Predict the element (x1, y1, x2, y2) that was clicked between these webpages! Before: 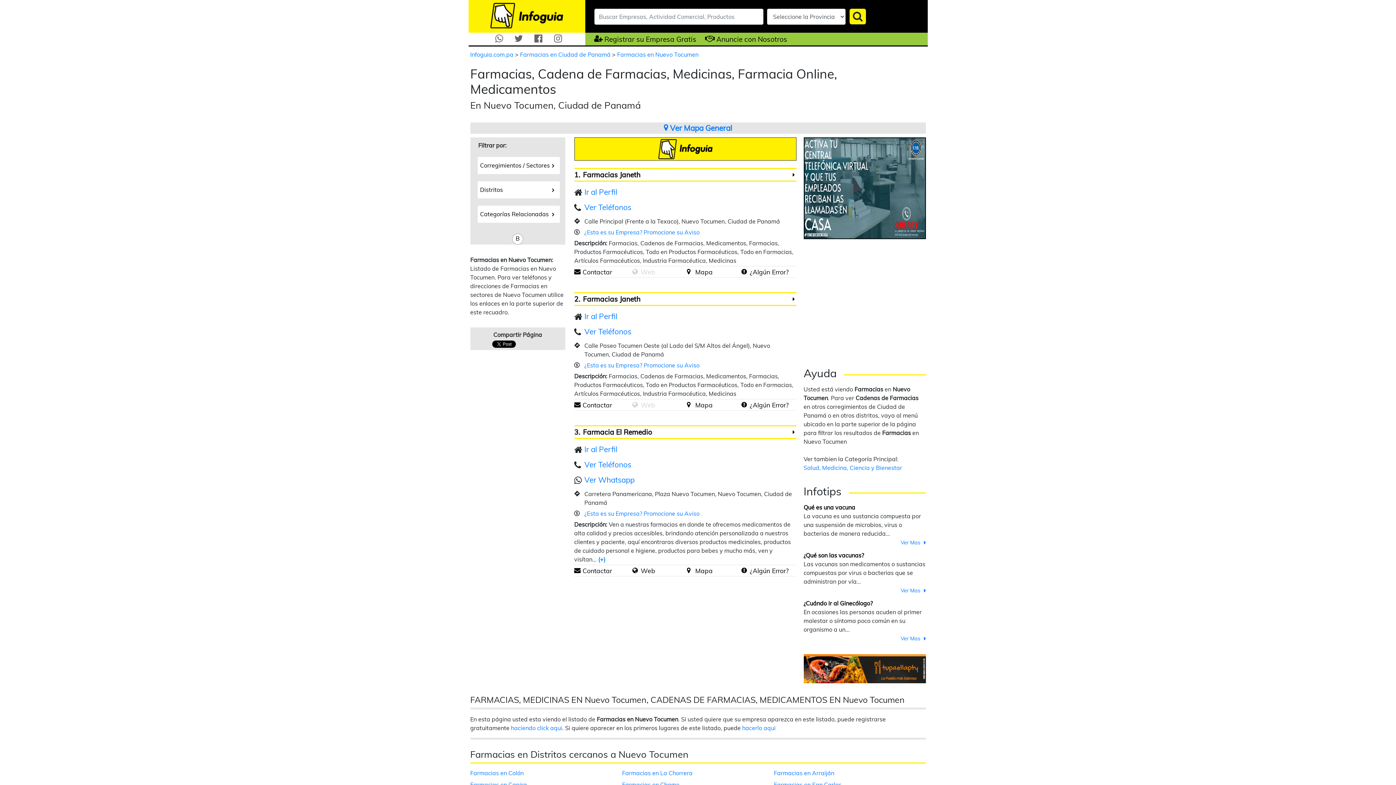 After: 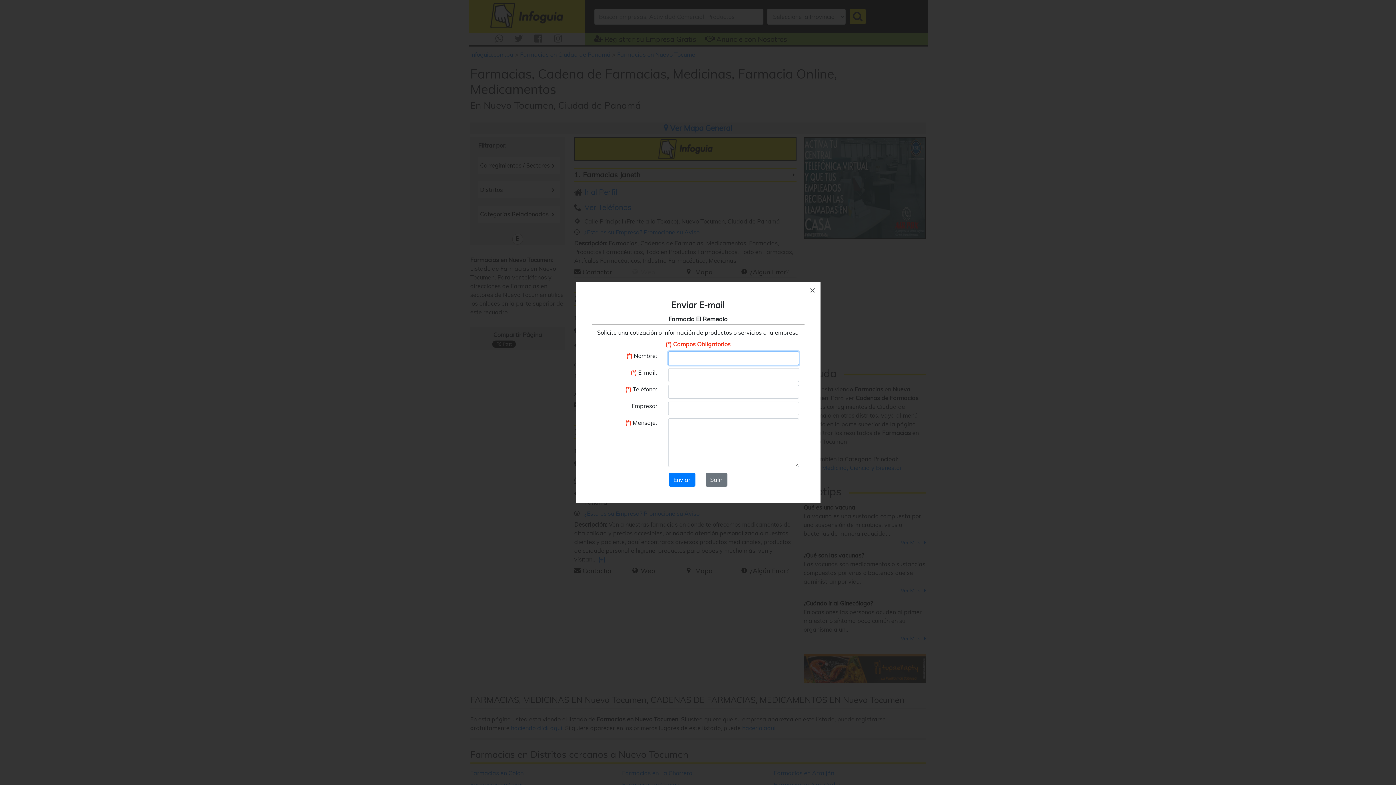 Action: label: Contactar bbox: (582, 566, 612, 574)